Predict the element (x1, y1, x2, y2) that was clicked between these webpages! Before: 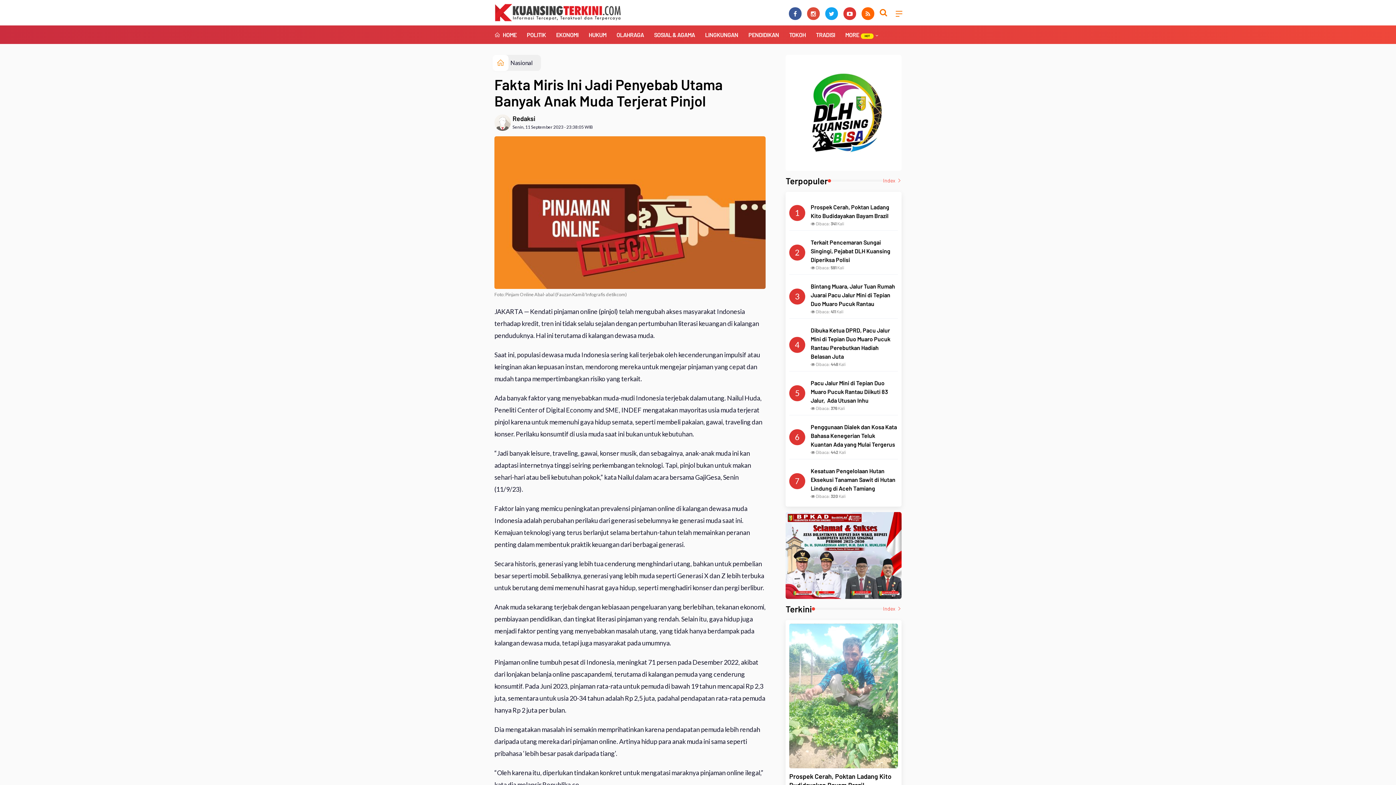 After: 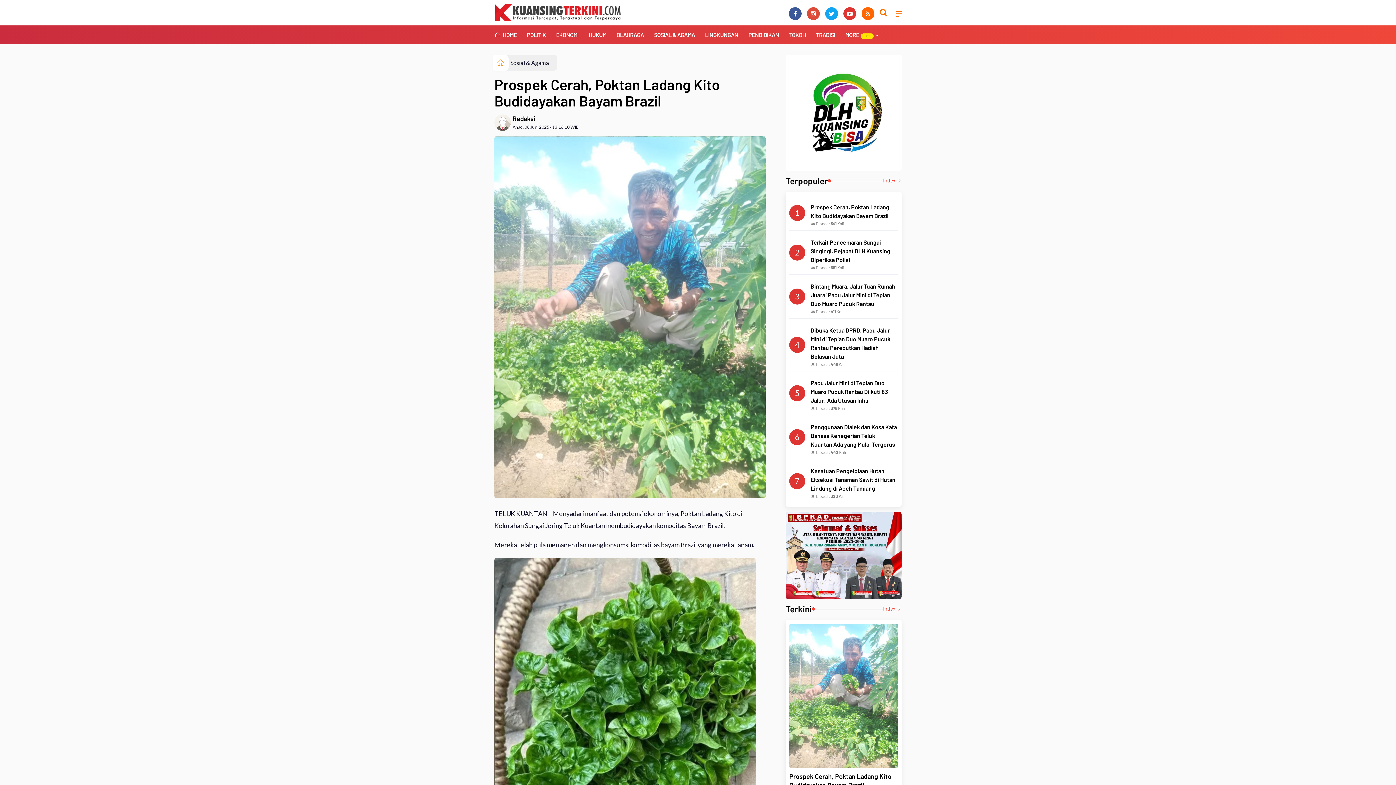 Action: bbox: (789, 772, 891, 789) label: Prospek Cerah, Poktan Ladang Kito Budidayakan Bayam Brazil